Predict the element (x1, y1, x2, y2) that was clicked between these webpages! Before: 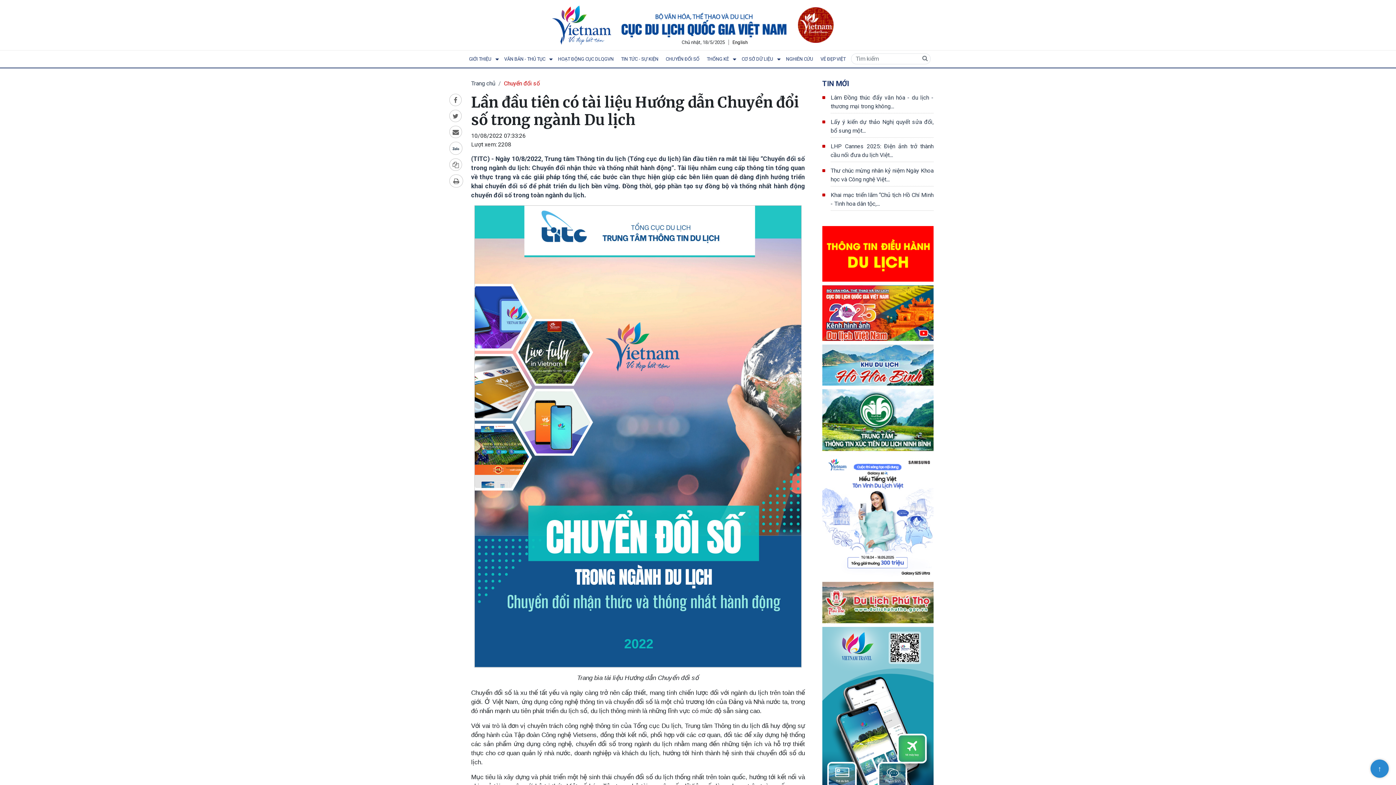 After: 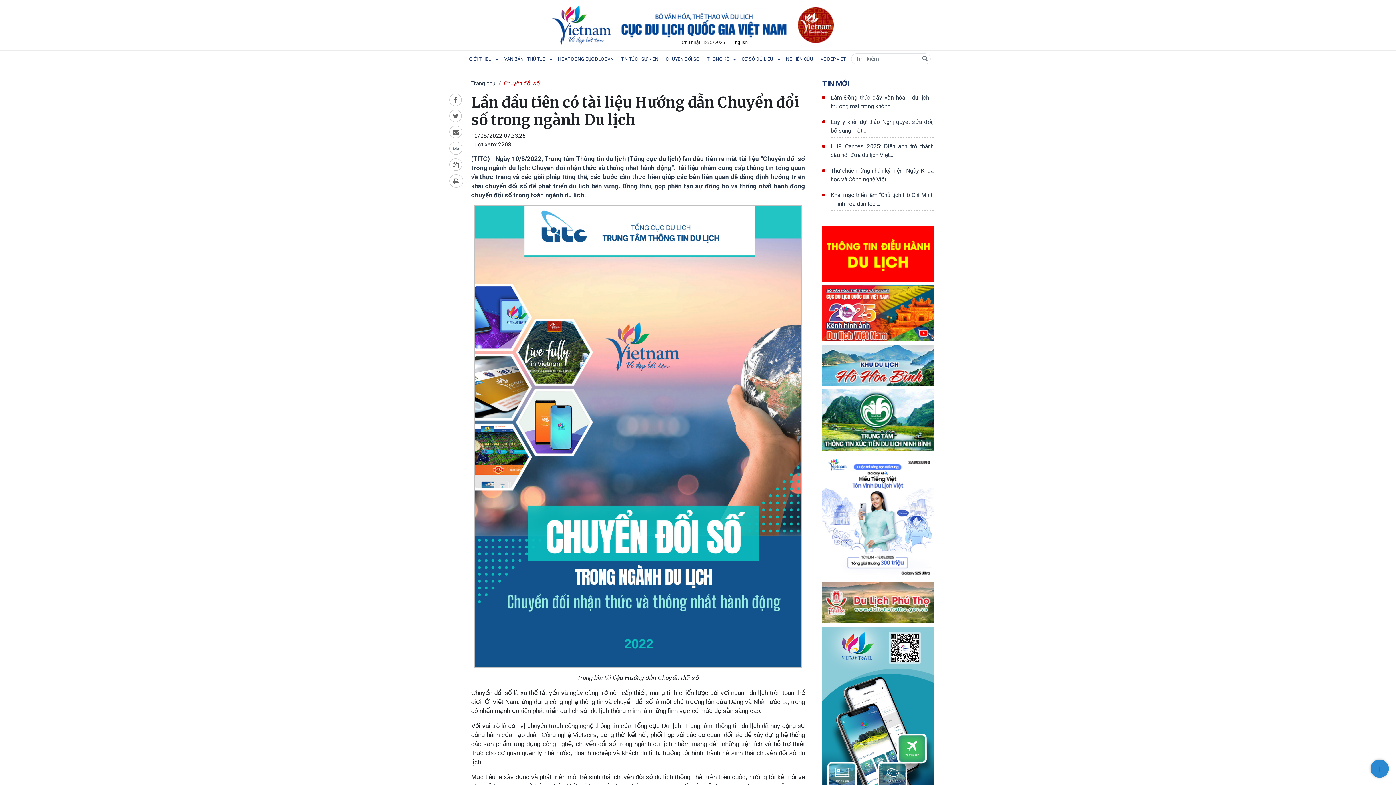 Action: label: ↑ bbox: (1370, 760, 1389, 778)